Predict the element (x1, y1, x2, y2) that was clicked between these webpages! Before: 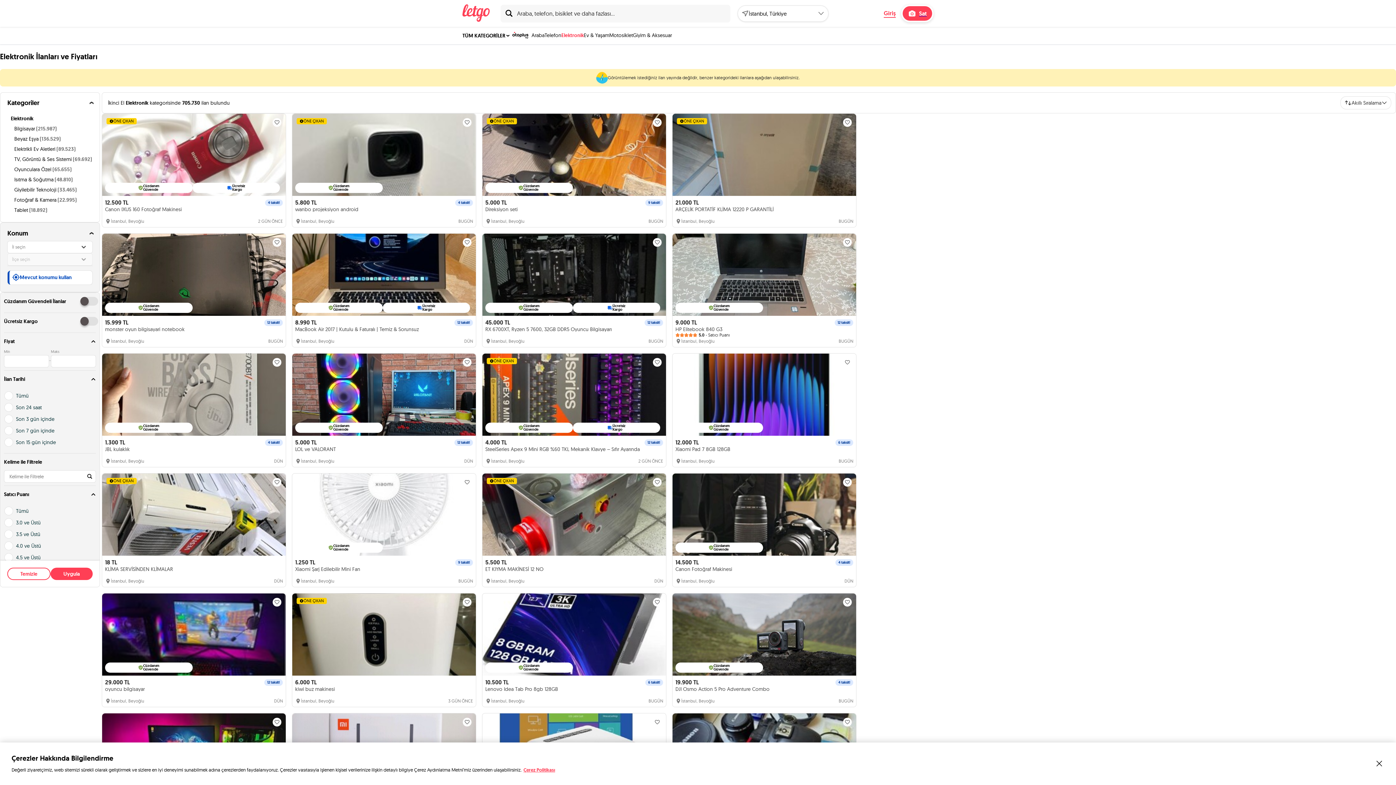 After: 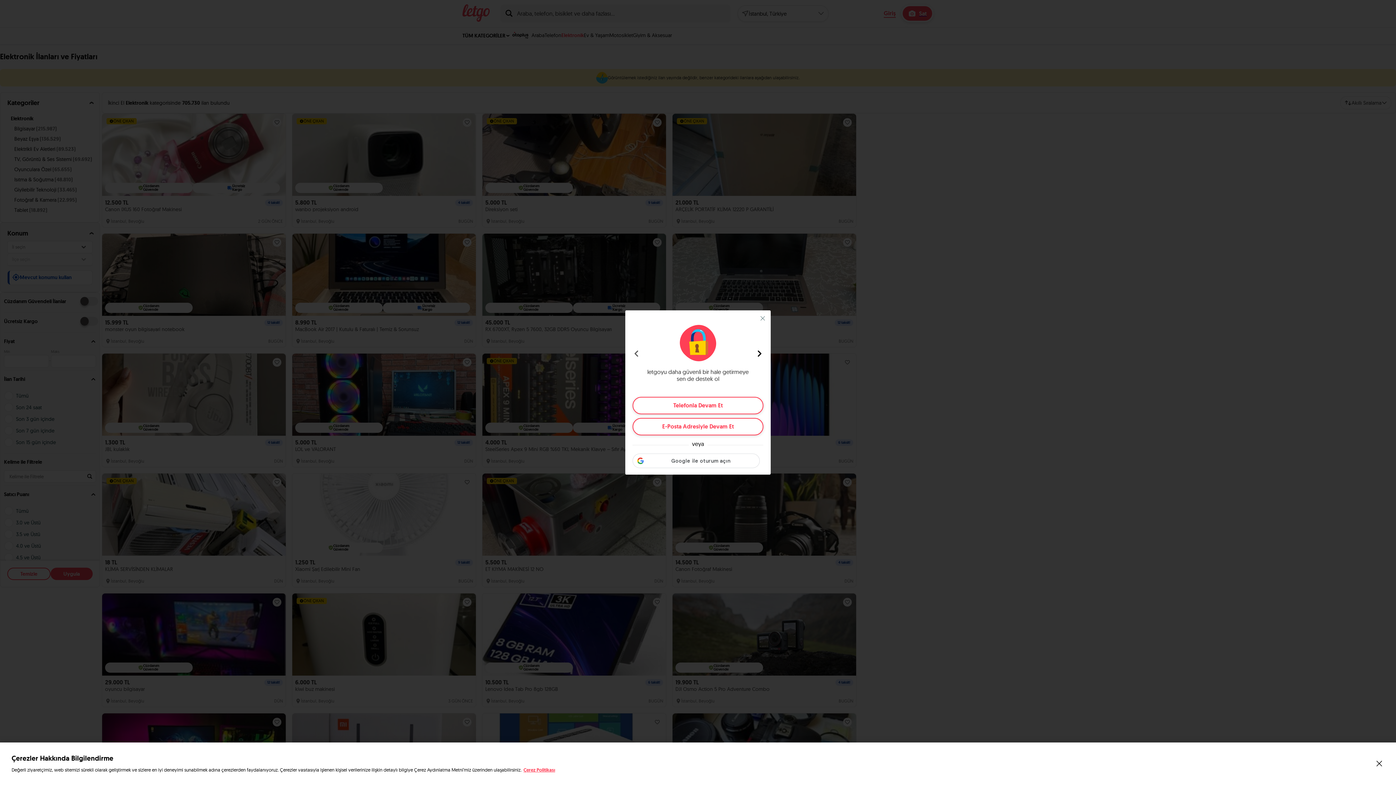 Action: bbox: (843, 478, 852, 486)